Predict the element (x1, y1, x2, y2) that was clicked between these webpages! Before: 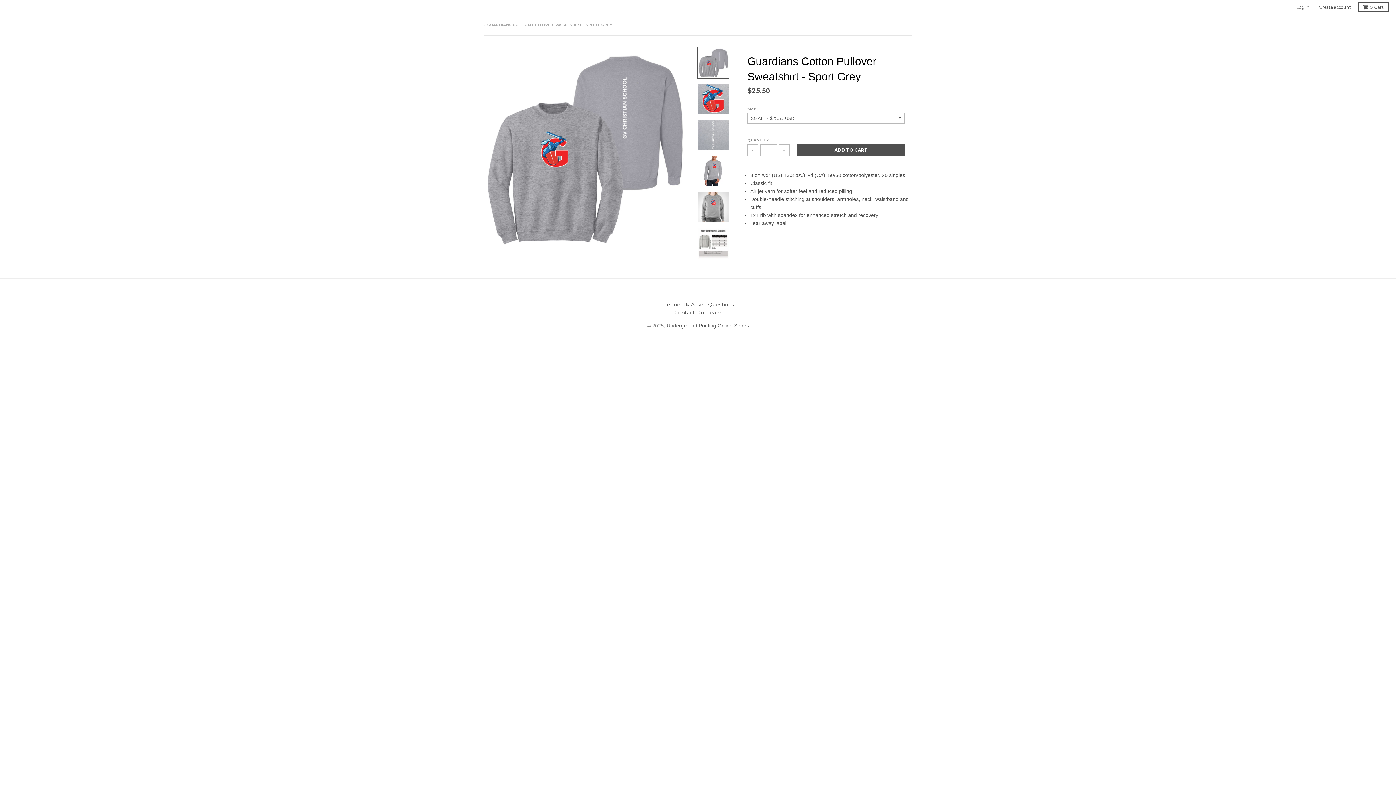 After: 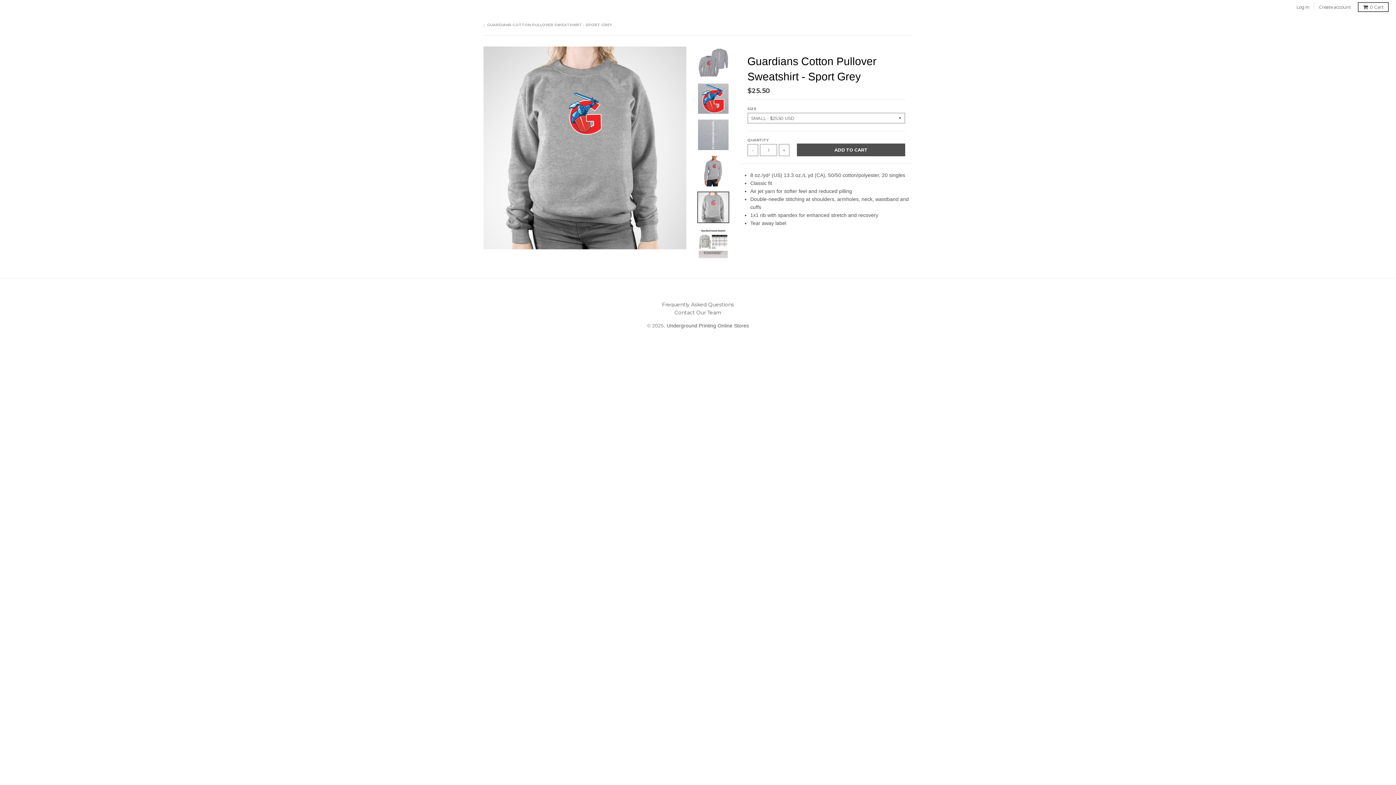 Action: bbox: (697, 191, 729, 223)